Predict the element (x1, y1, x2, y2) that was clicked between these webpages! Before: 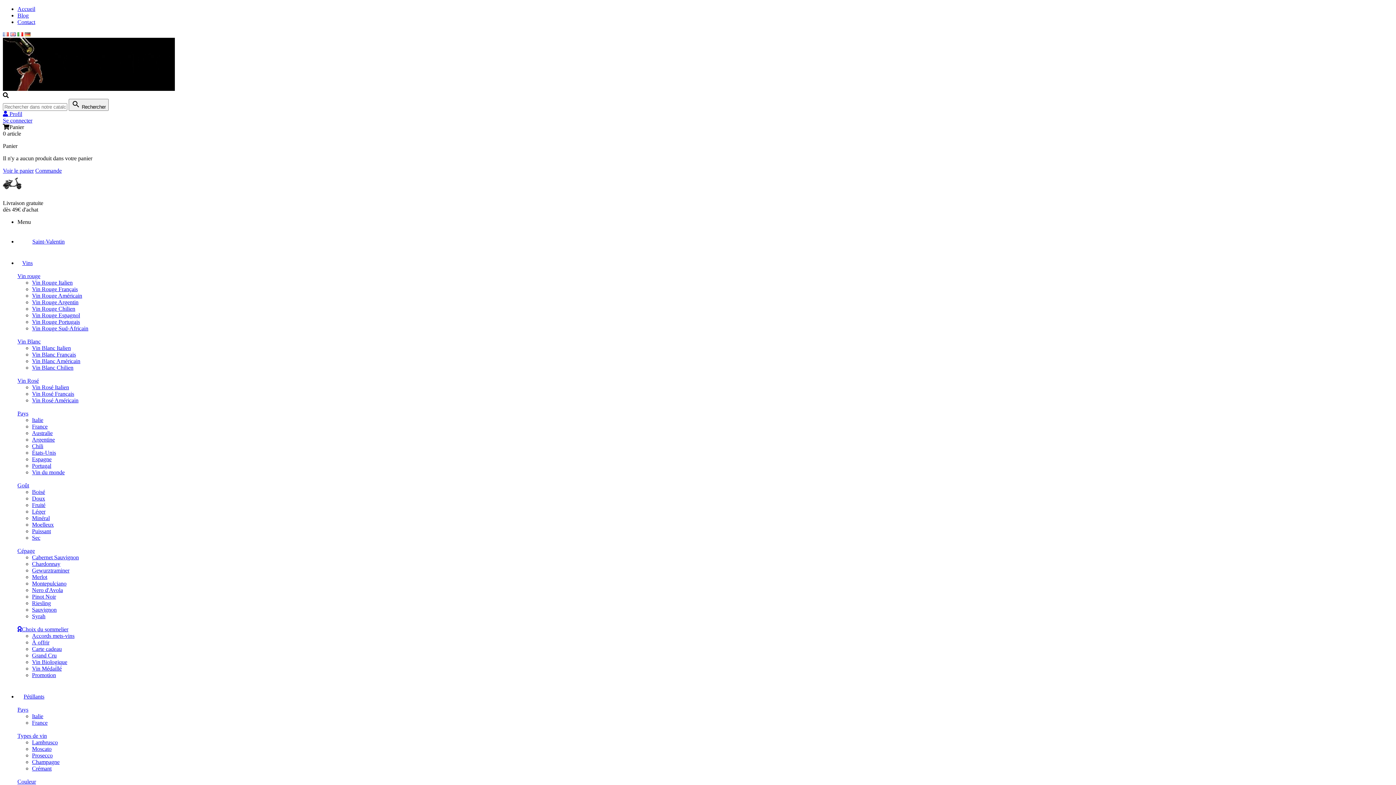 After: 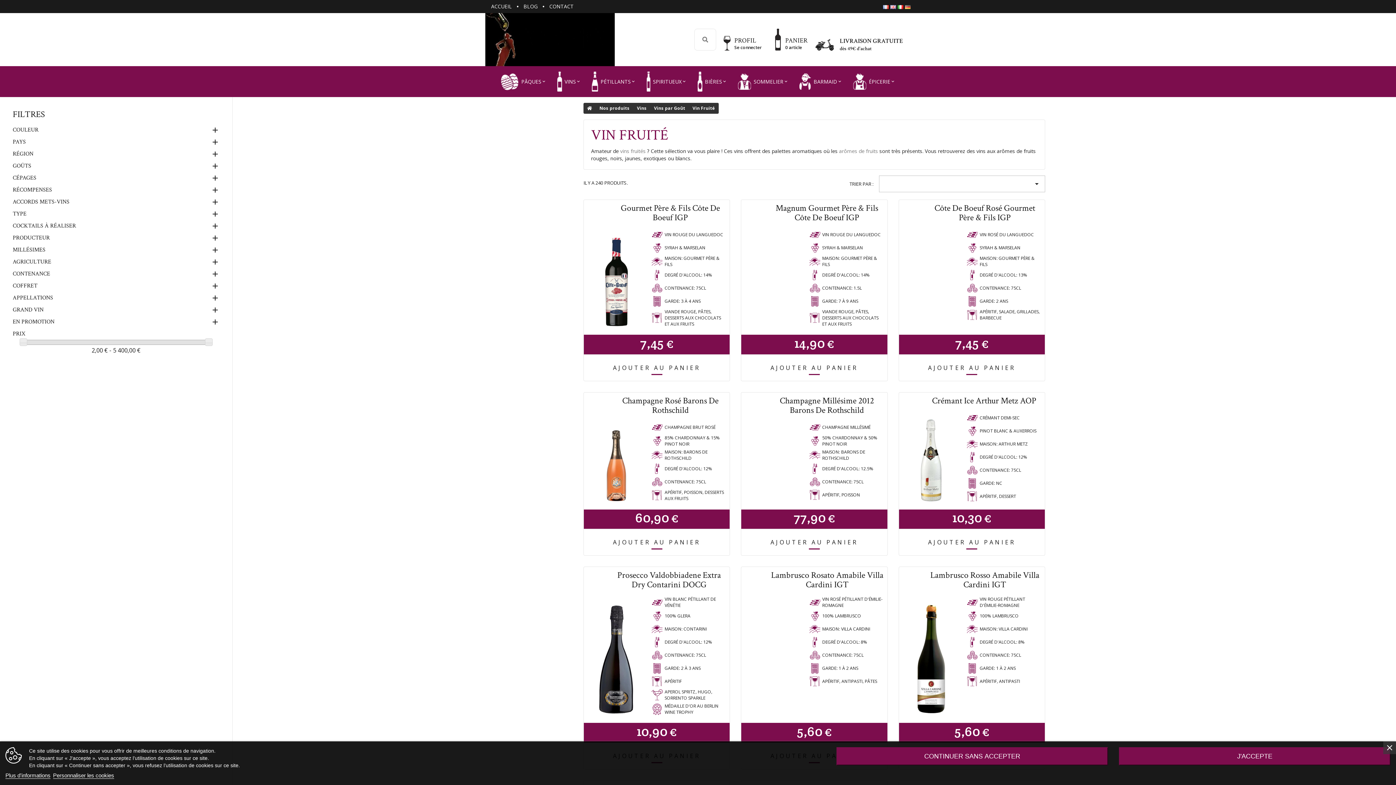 Action: label: Fruité bbox: (32, 502, 45, 508)